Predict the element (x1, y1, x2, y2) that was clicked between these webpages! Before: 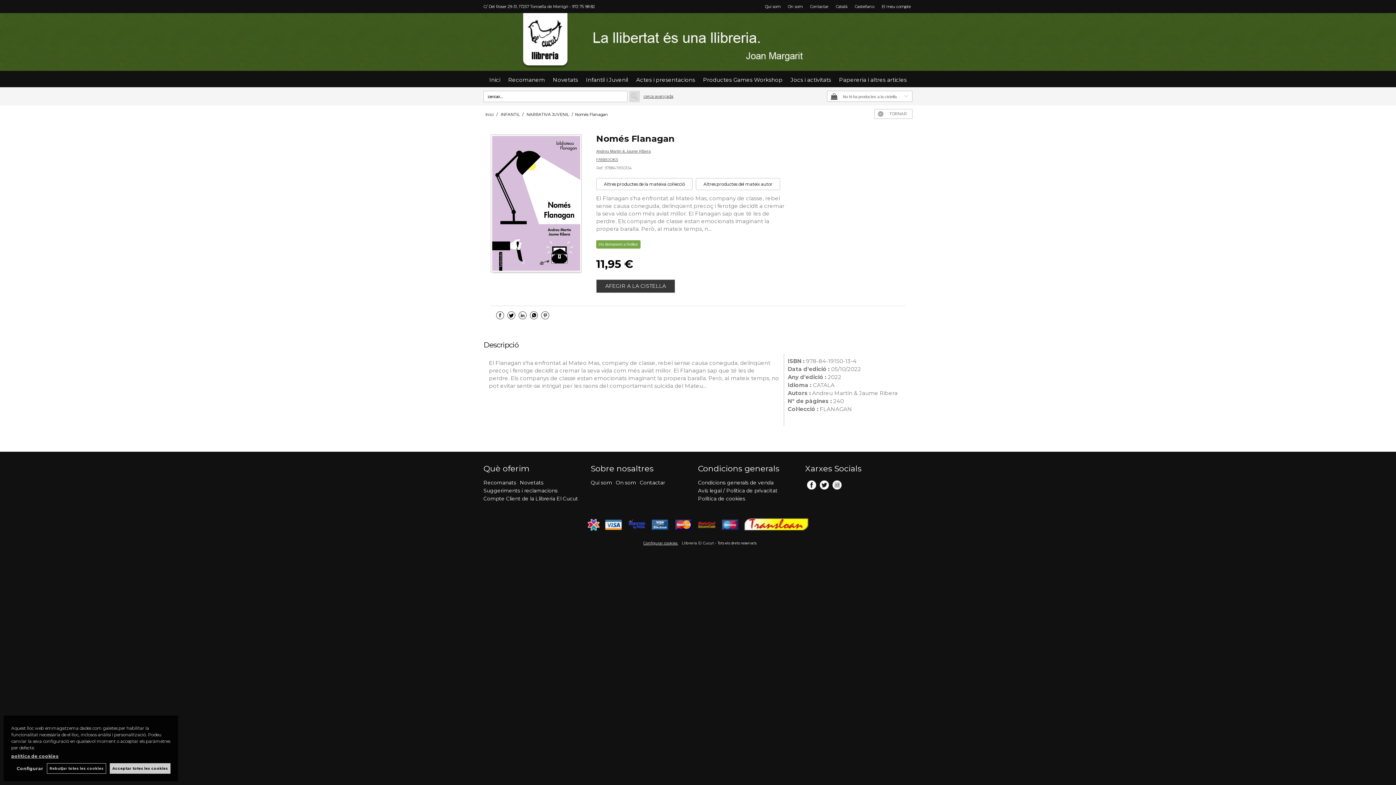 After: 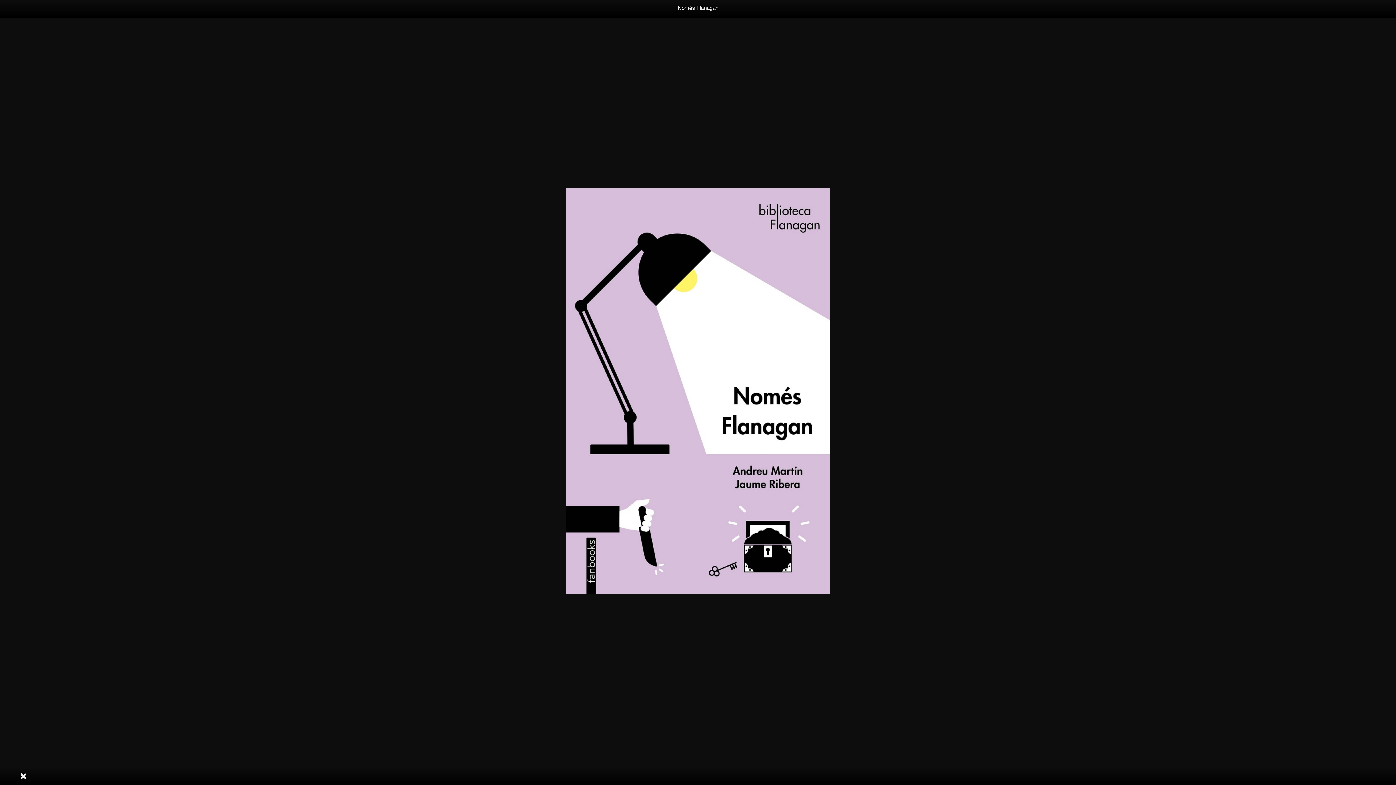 Action: bbox: (490, 134, 581, 274)